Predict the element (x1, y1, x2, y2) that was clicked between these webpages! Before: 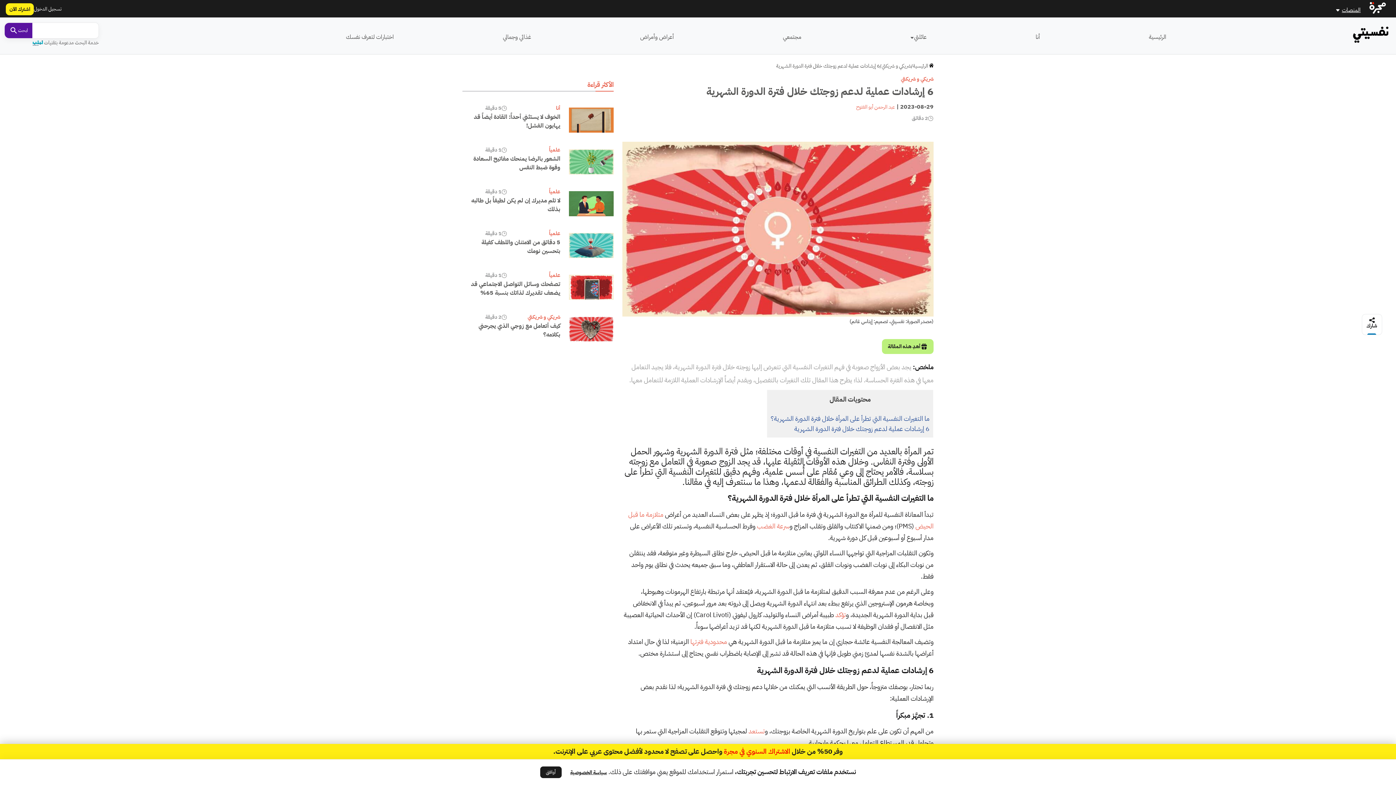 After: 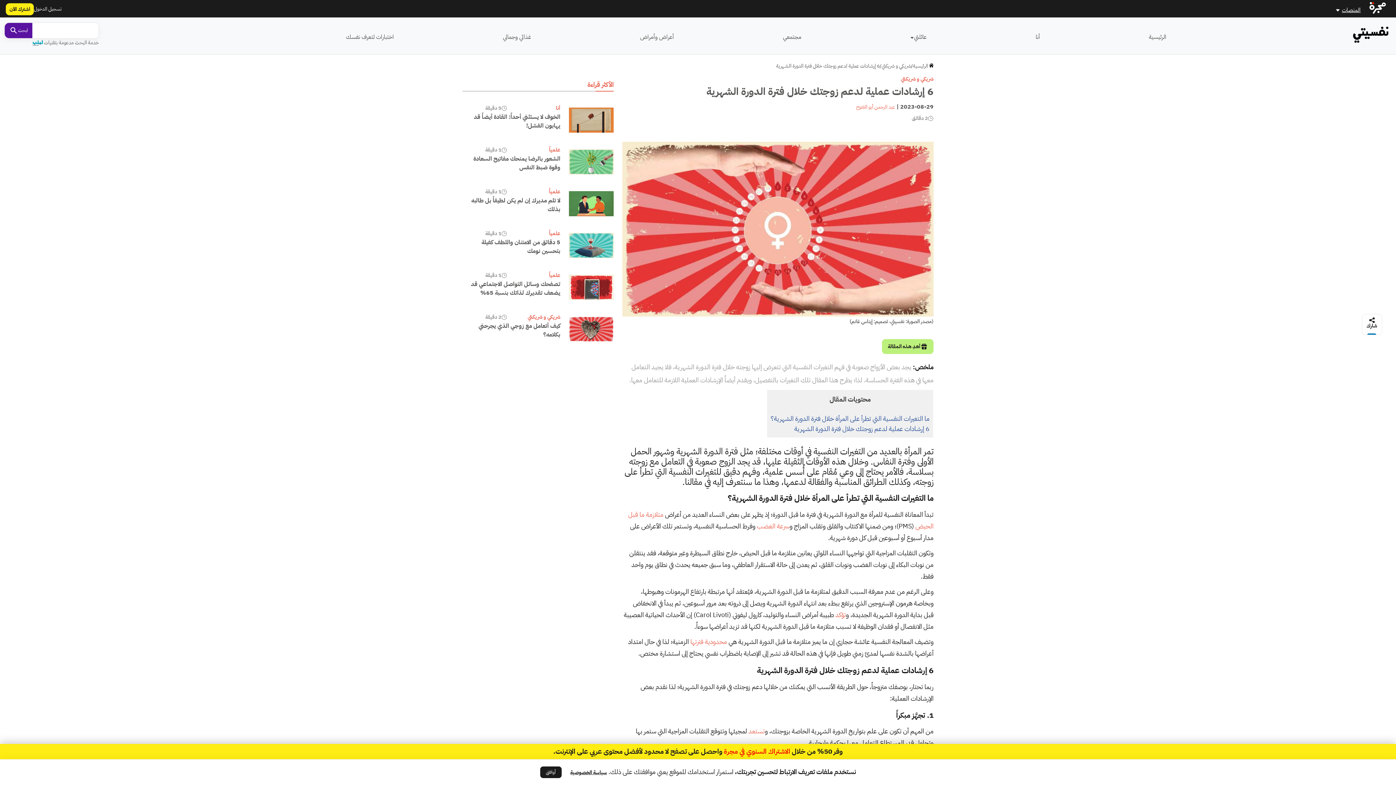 Action: bbox: (4, 22, 32, 38) label: ابحث